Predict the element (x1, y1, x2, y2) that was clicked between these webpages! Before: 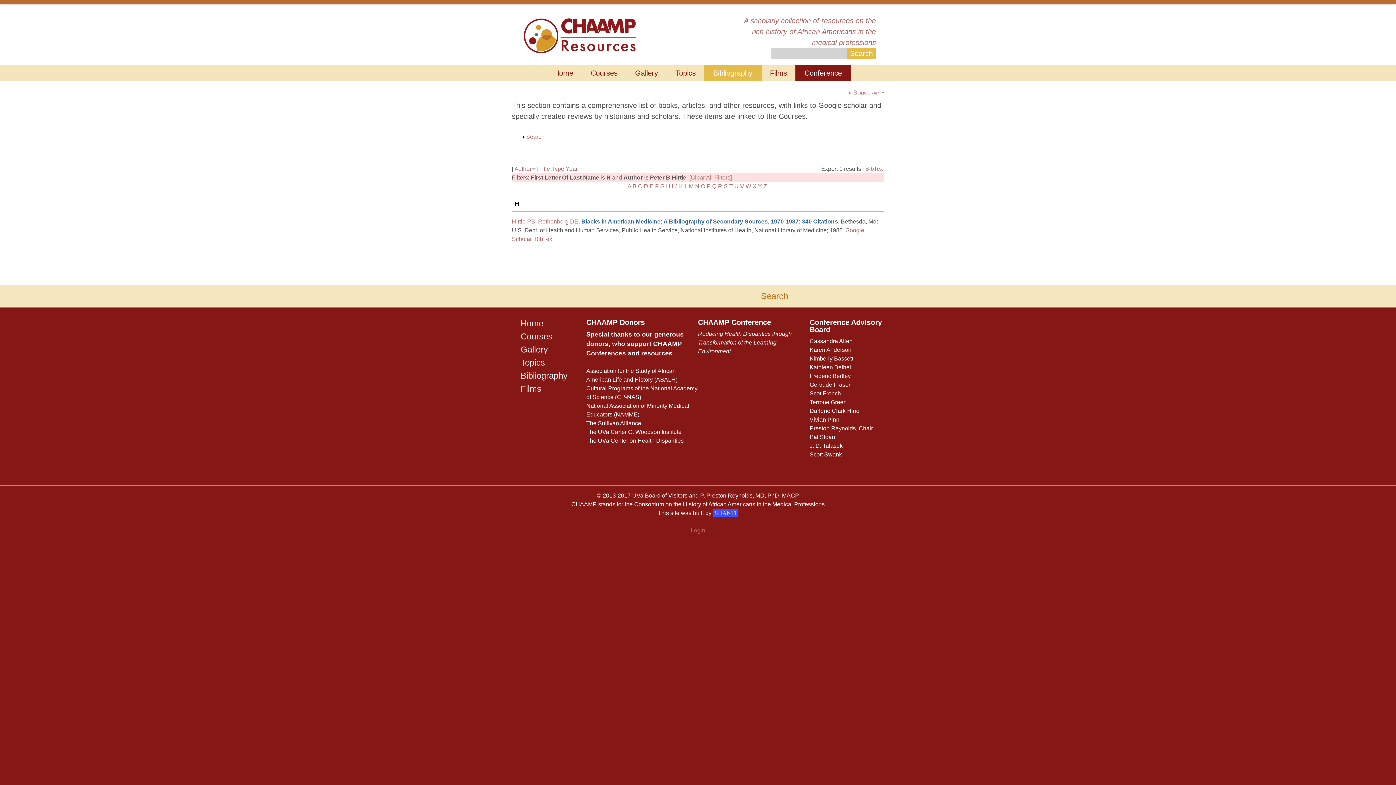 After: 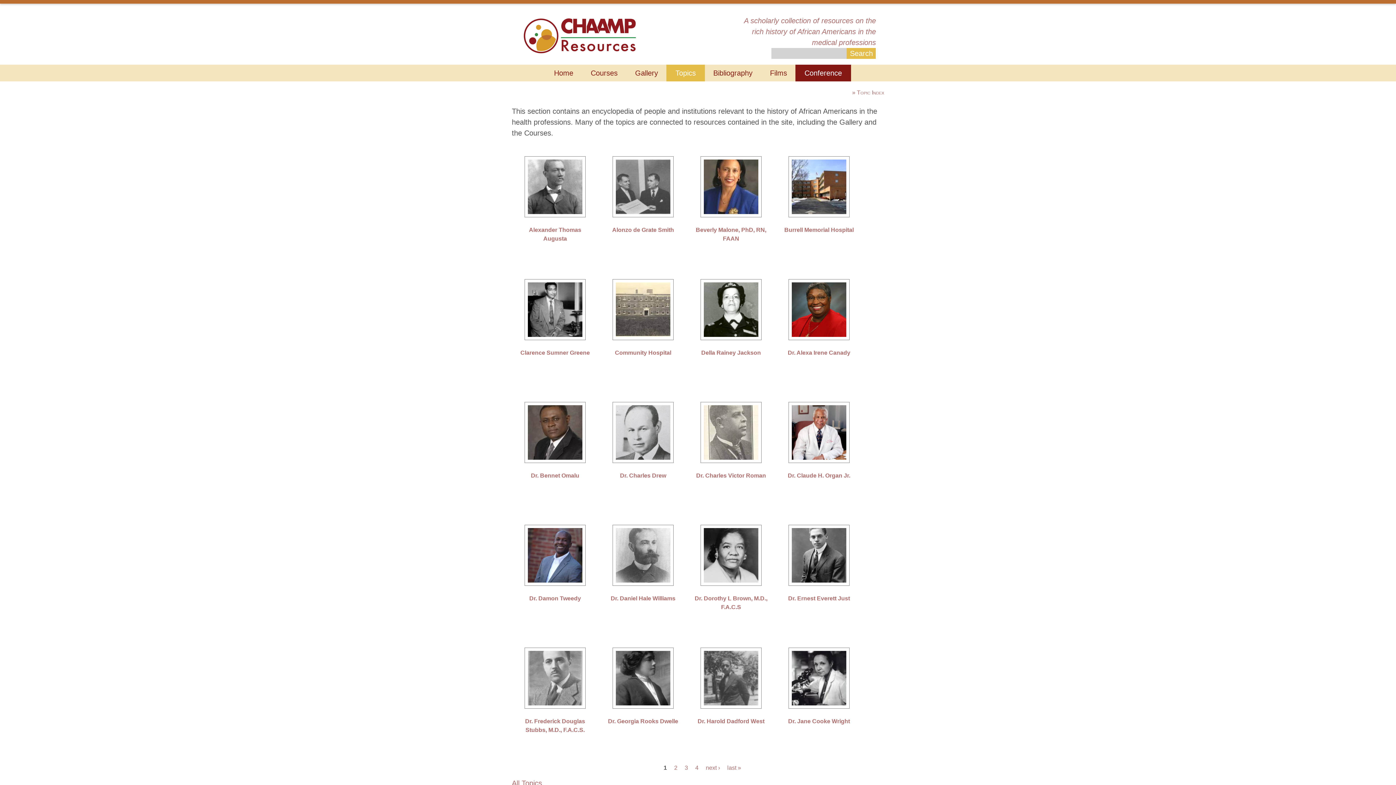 Action: bbox: (520, 357, 545, 367) label: Topics